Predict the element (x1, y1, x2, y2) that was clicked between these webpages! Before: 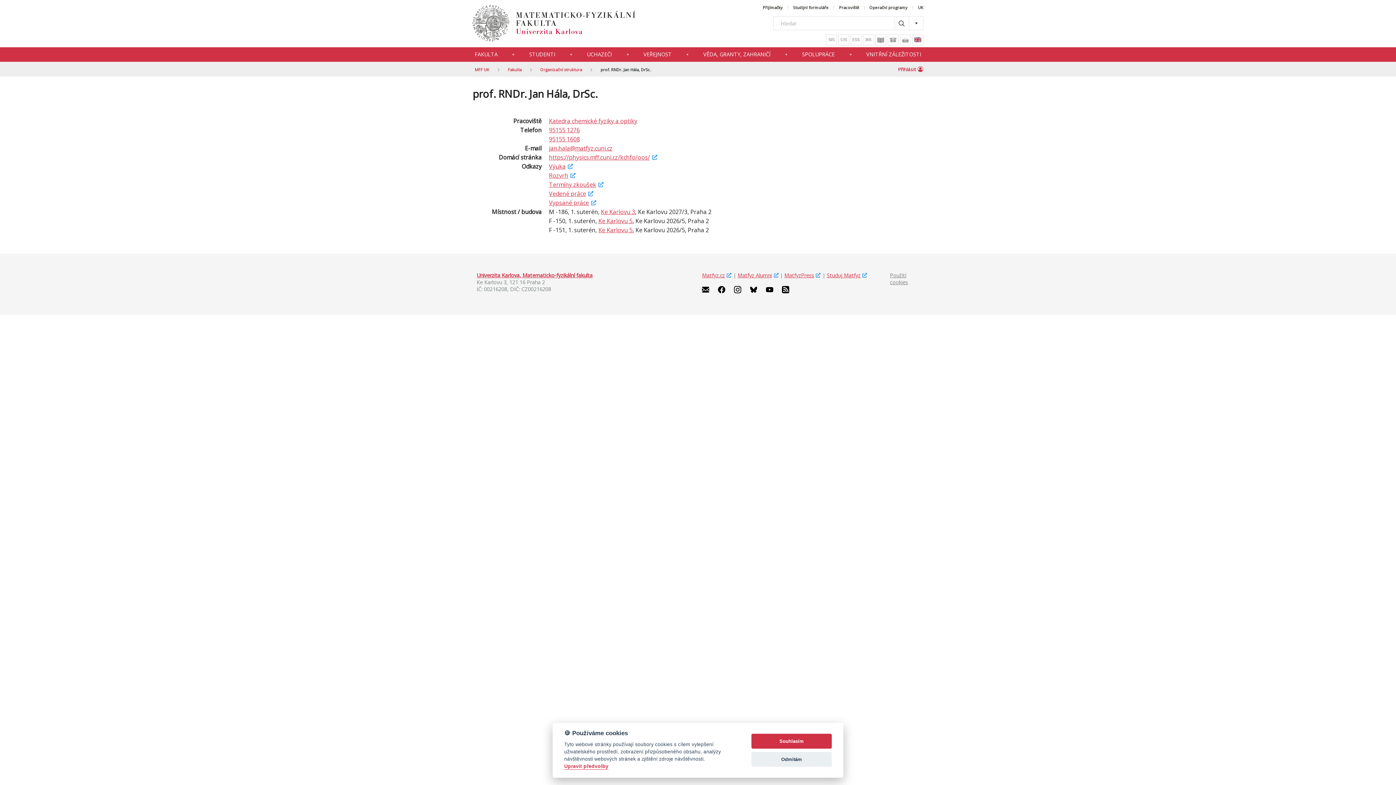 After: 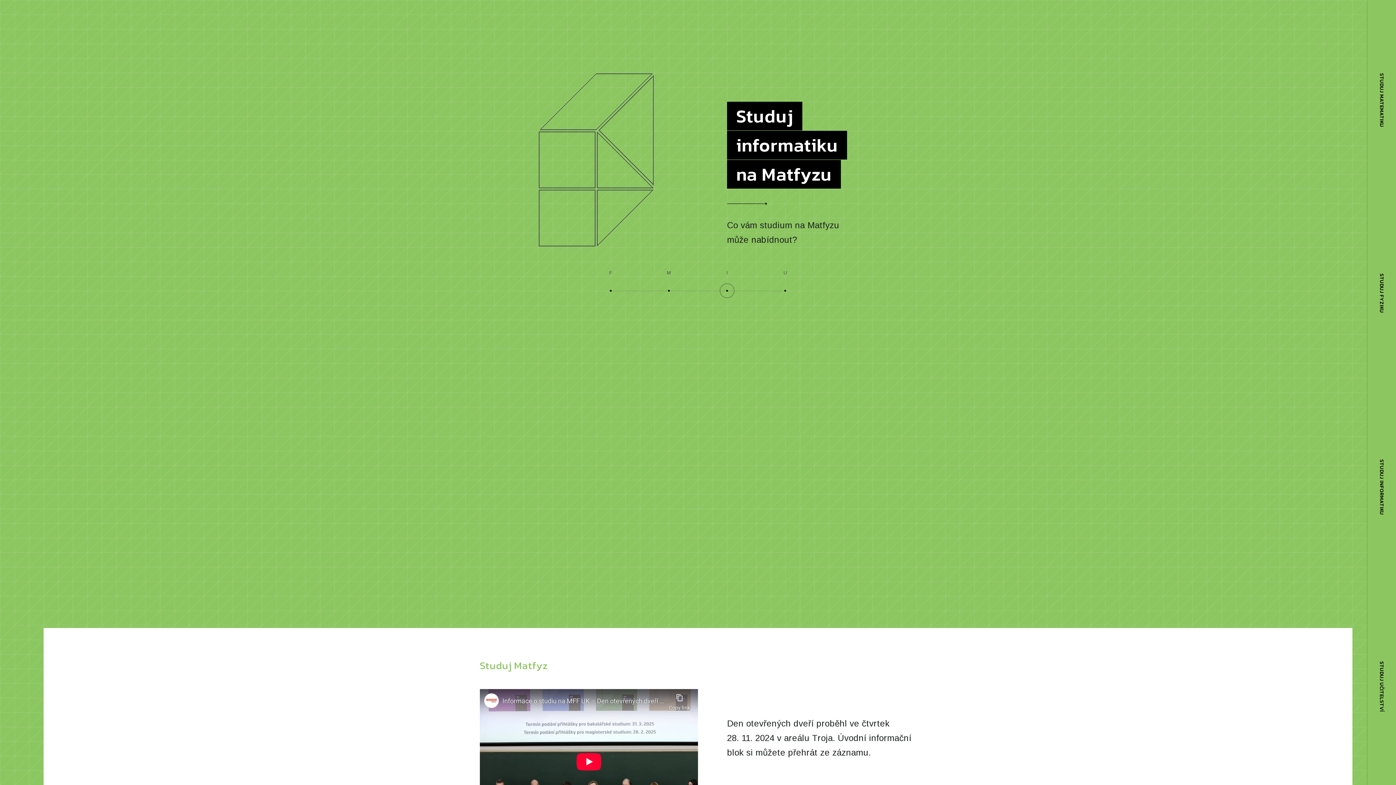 Action: label: Studuj Matfyz bbox: (827, 272, 867, 278)